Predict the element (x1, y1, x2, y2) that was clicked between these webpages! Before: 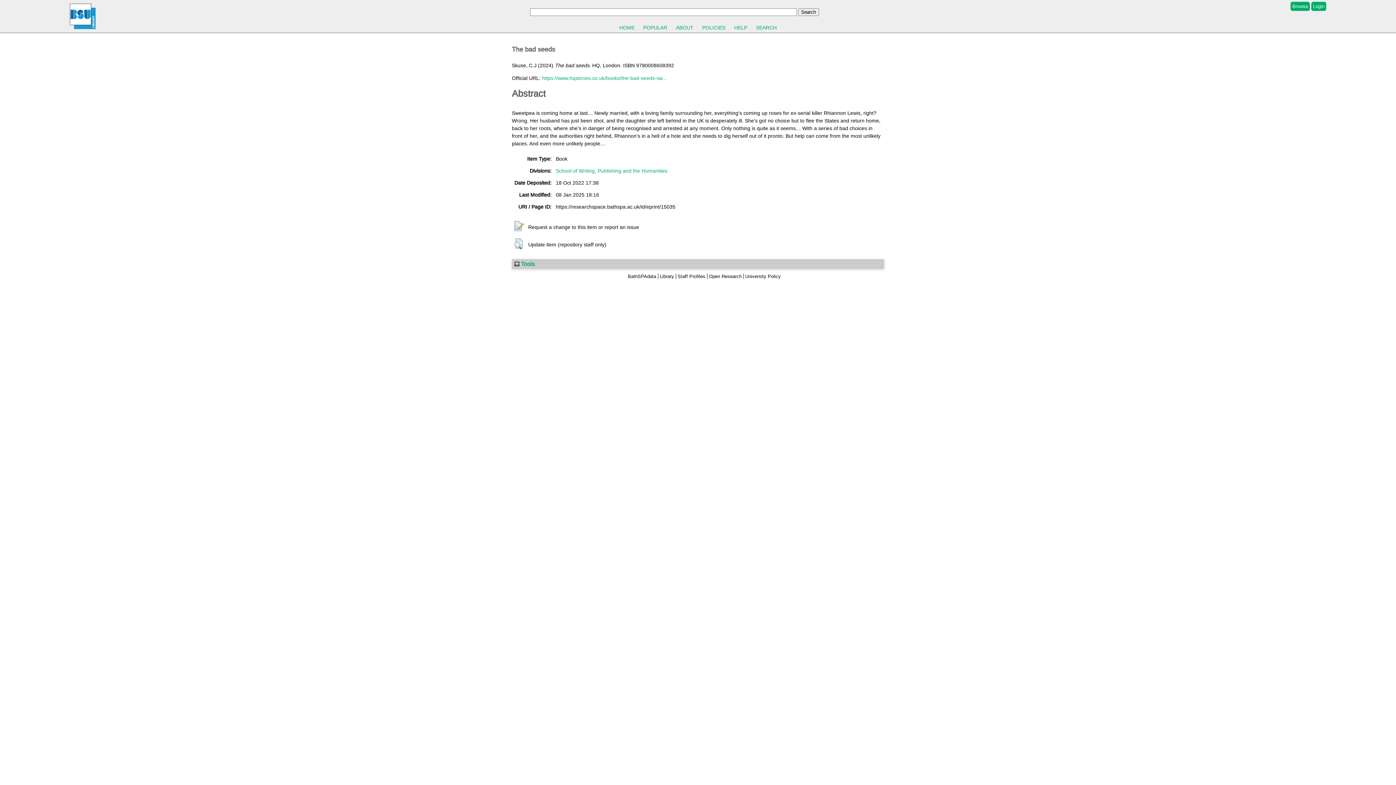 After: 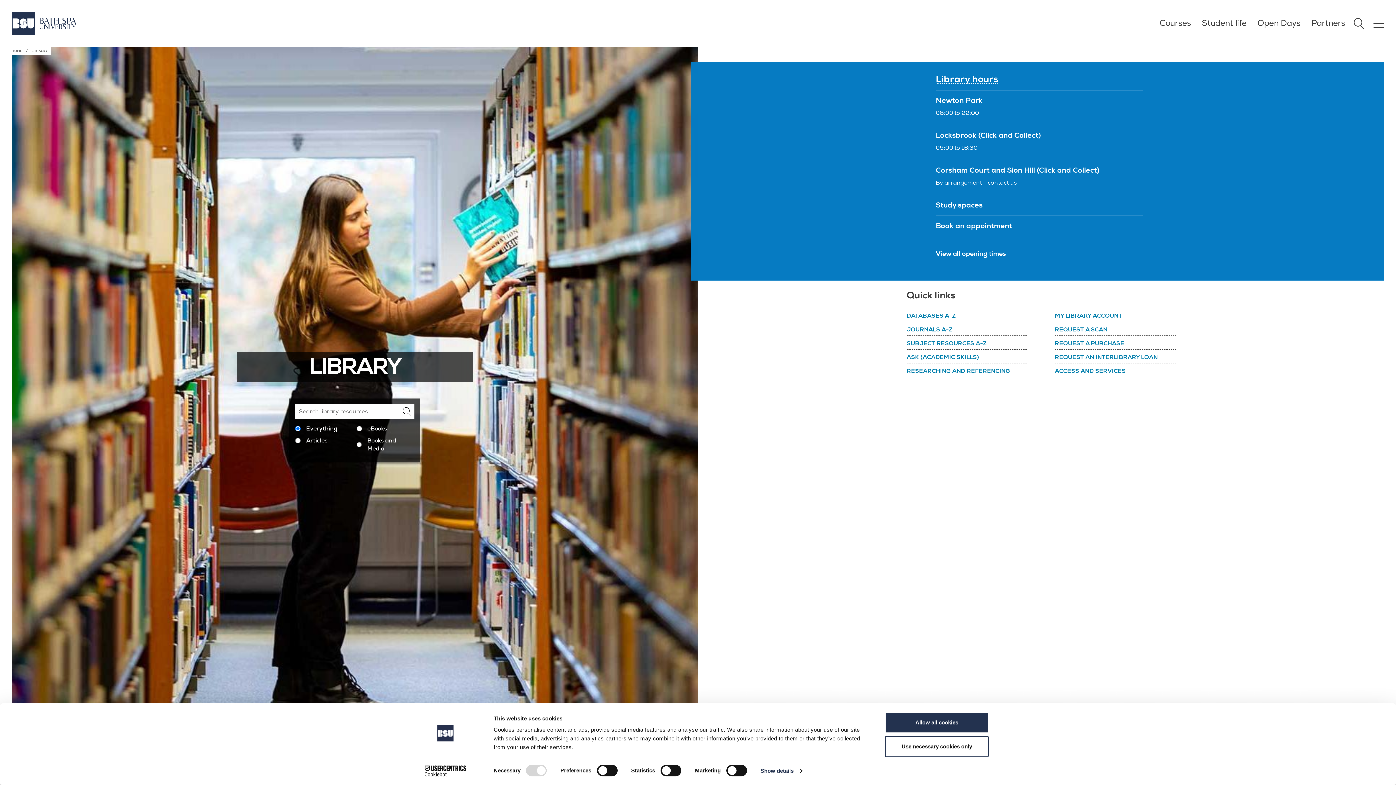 Action: bbox: (69, 24, 95, 30)